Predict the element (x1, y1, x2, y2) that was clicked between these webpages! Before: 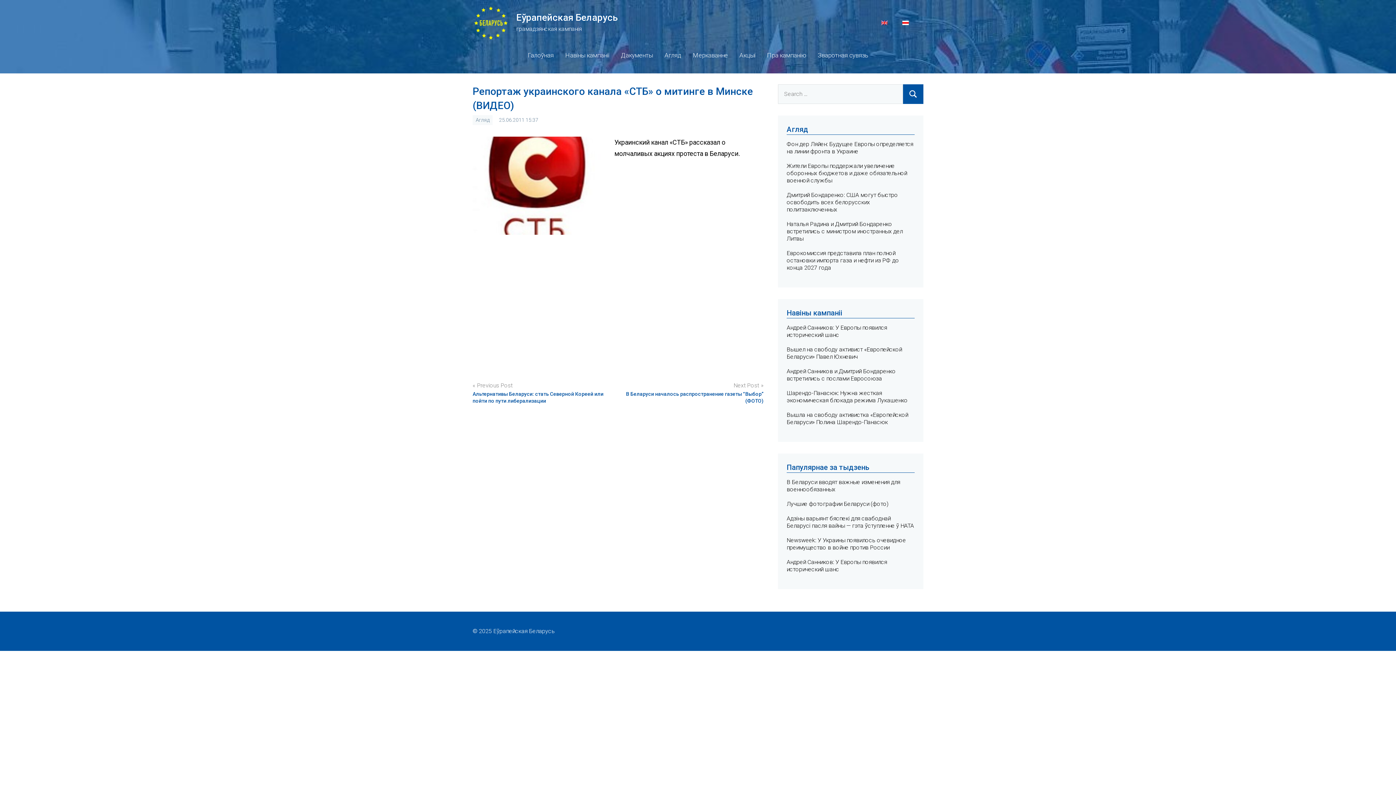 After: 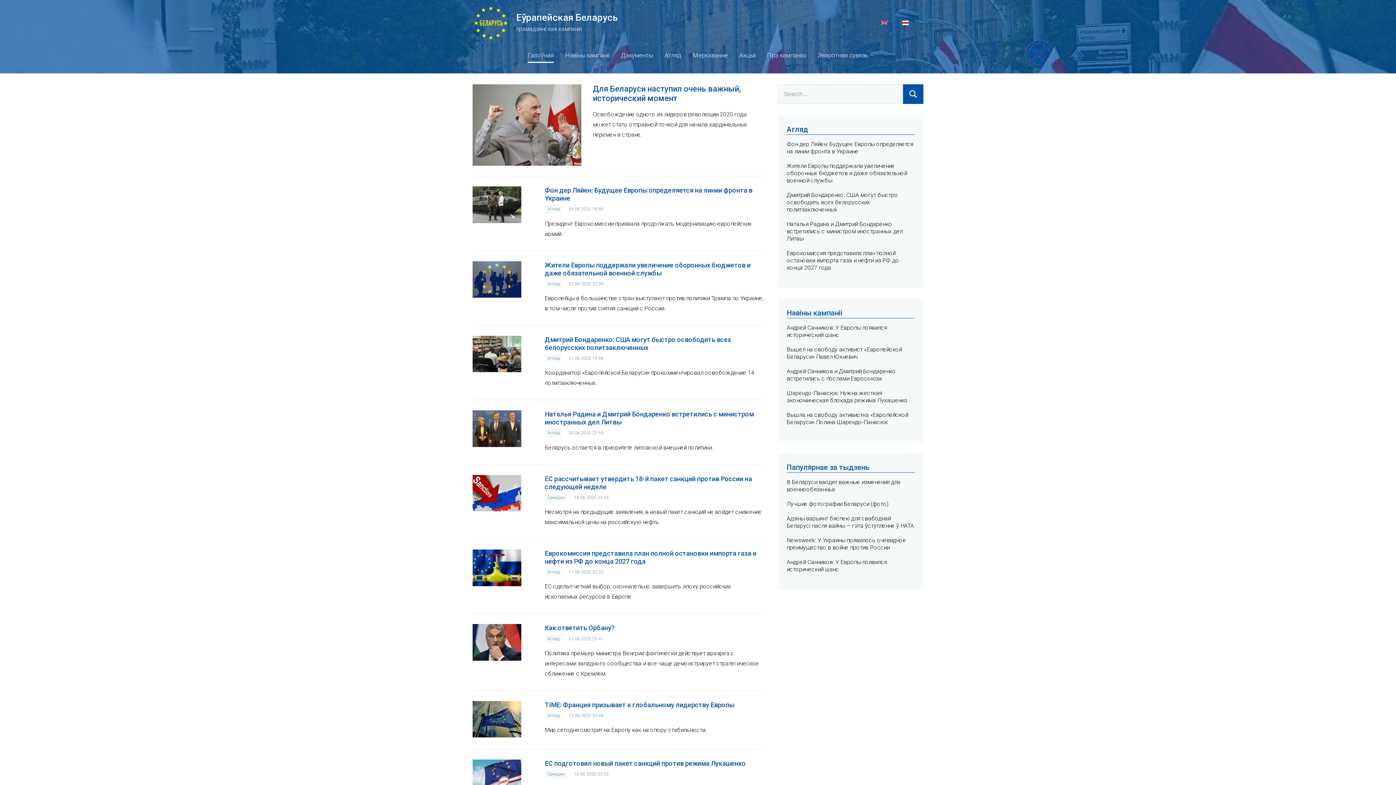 Action: bbox: (516, 12, 618, 22) label: Еўрапейская Беларусь